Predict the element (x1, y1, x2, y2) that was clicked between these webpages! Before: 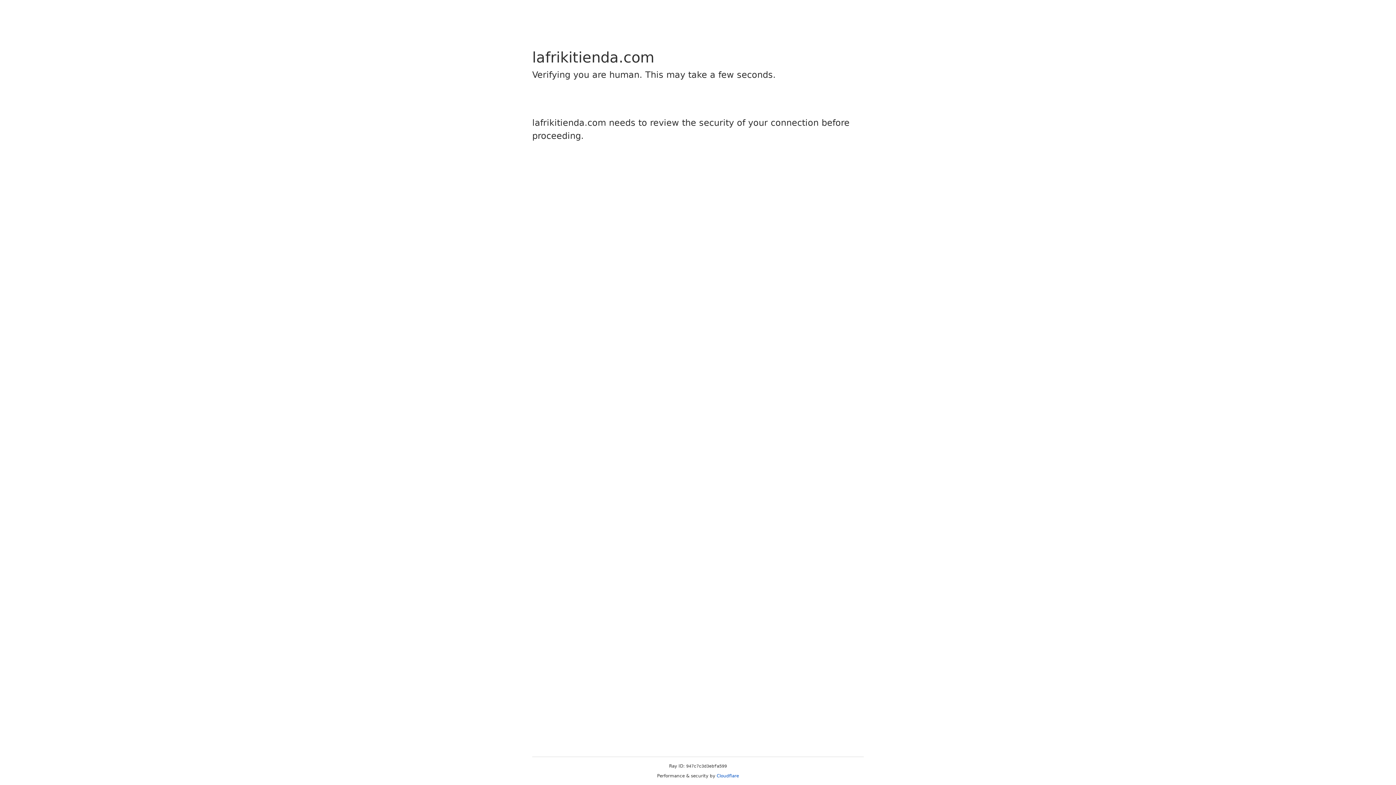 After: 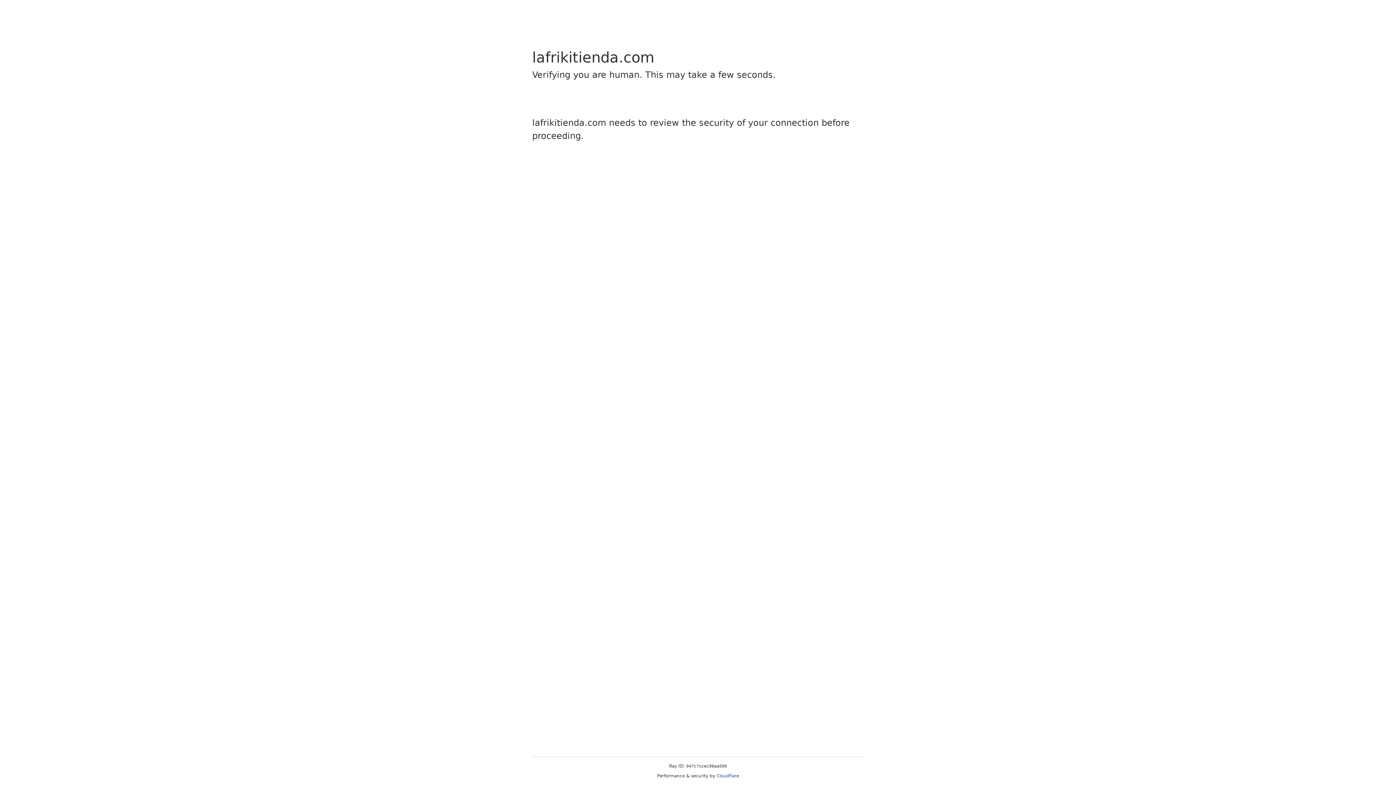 Action: bbox: (716, 773, 739, 778) label: Cloudflare